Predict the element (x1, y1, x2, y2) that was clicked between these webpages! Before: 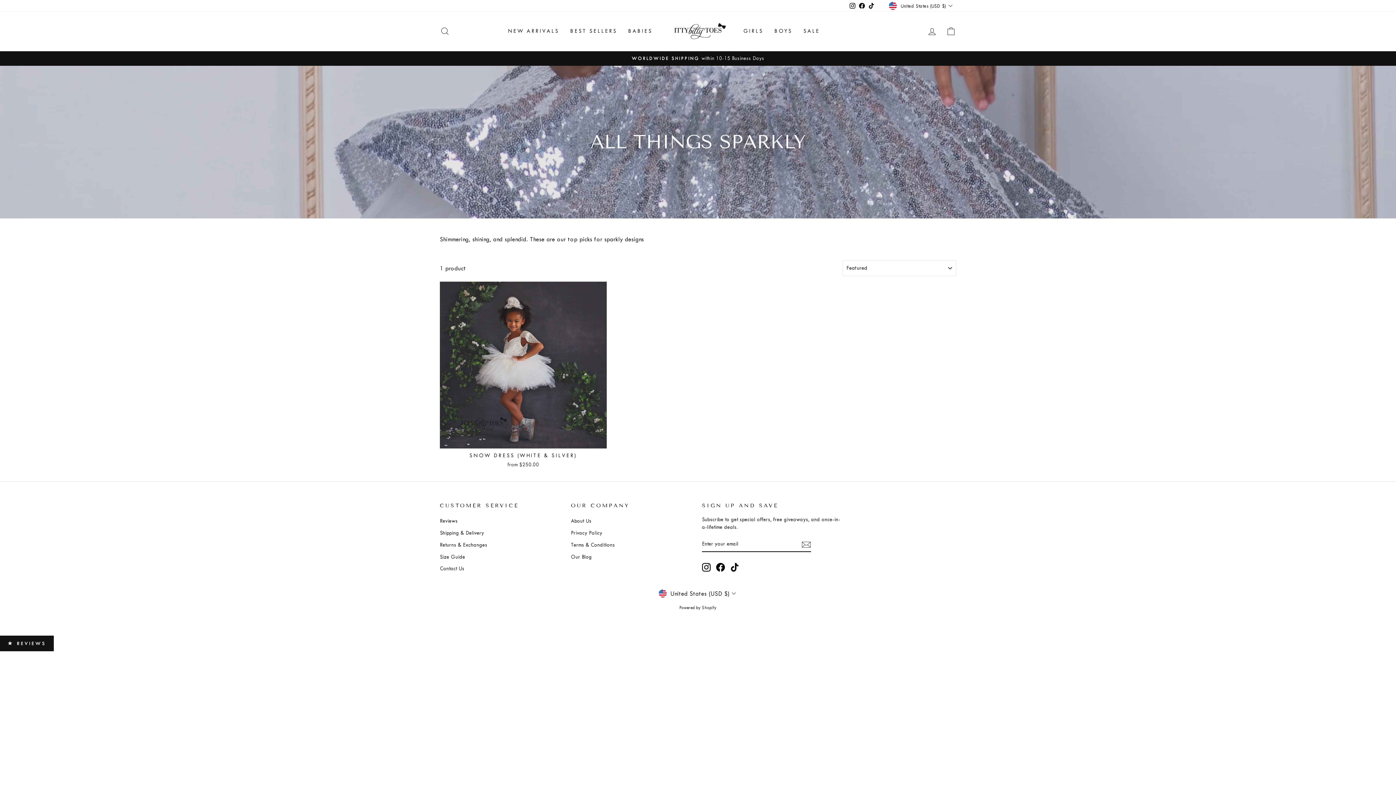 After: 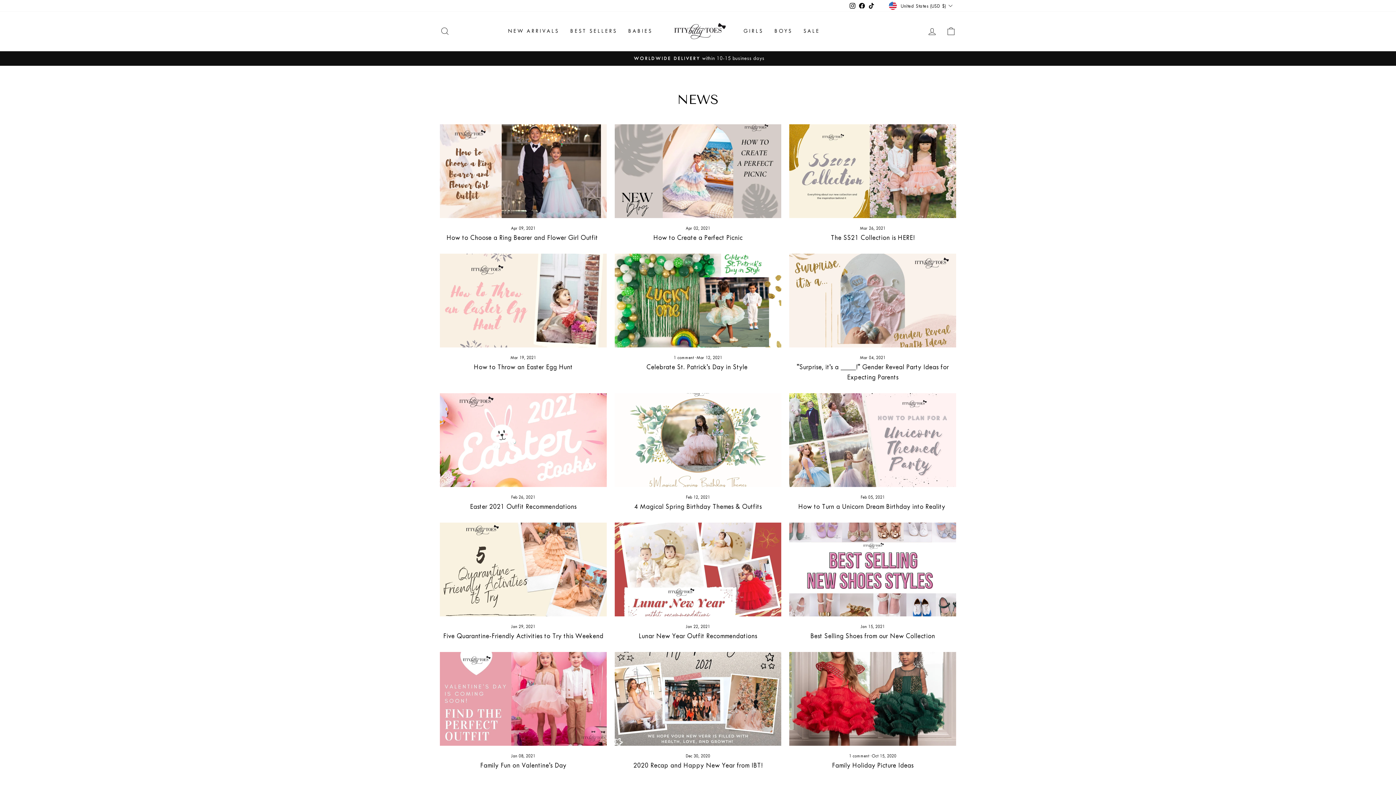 Action: label: Our Blog bbox: (571, 551, 592, 562)